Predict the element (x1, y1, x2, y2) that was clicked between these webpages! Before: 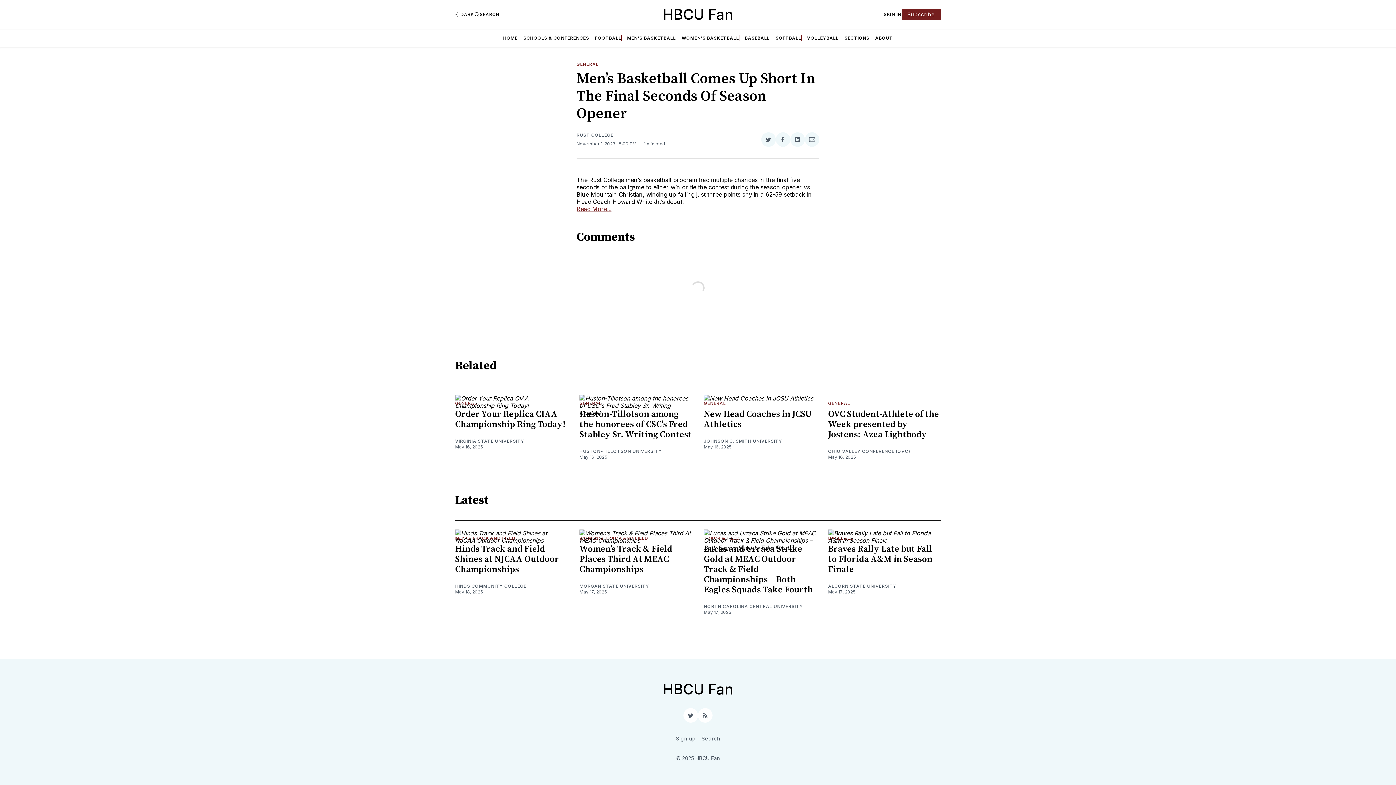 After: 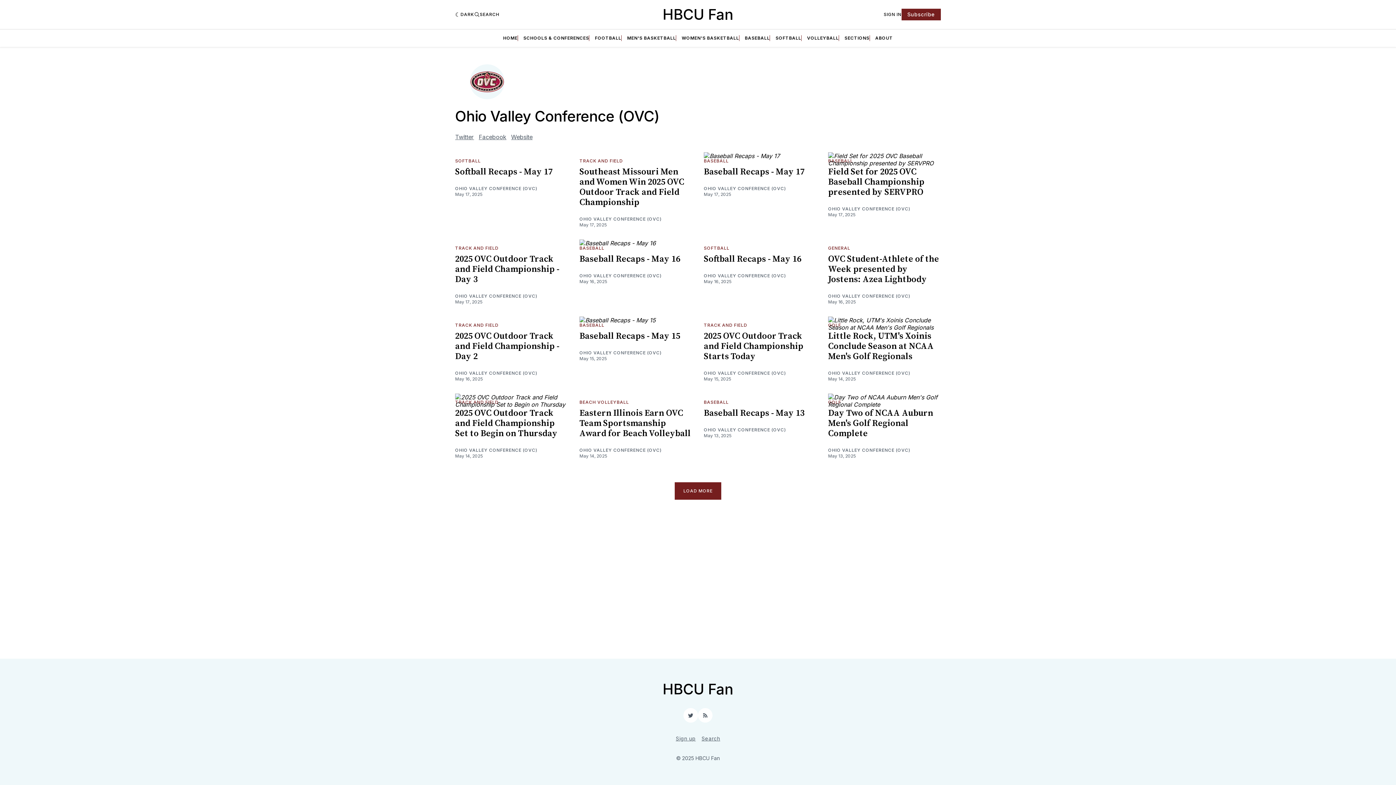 Action: bbox: (828, 448, 910, 454) label: OHIO VALLEY CONFERENCE (OVC)